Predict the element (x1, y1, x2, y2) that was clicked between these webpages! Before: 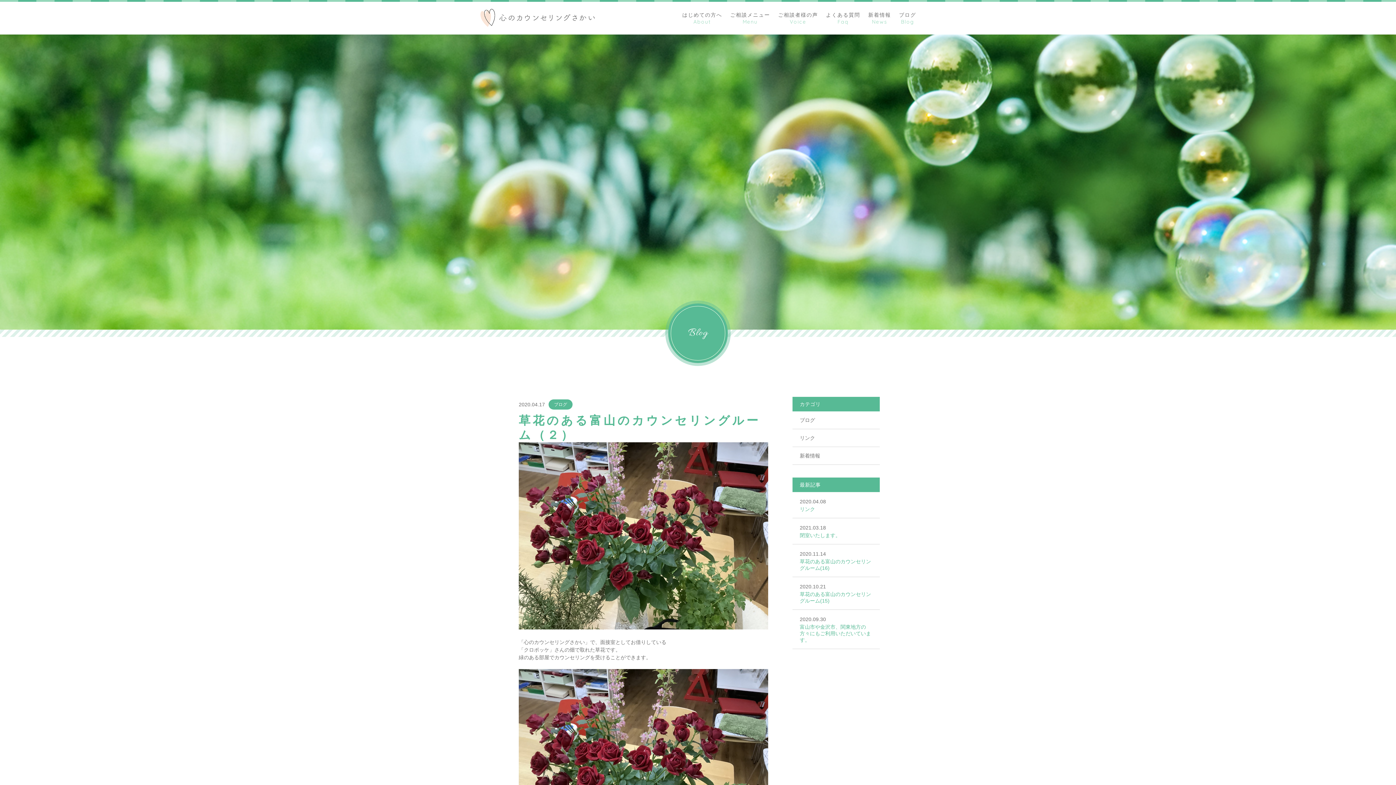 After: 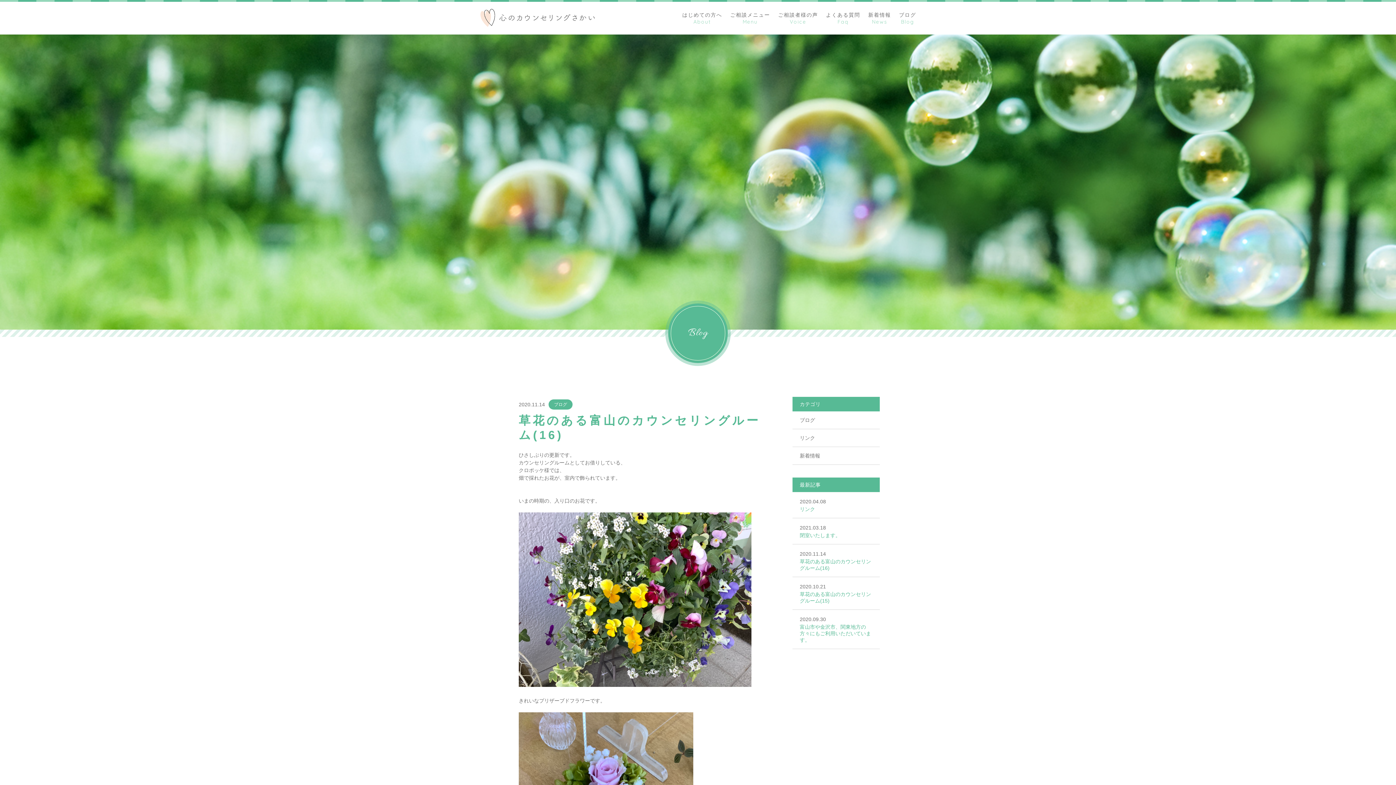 Action: bbox: (792, 544, 880, 577) label: 2020.11.14

草花のある富山のカウンセリングルーム(16)